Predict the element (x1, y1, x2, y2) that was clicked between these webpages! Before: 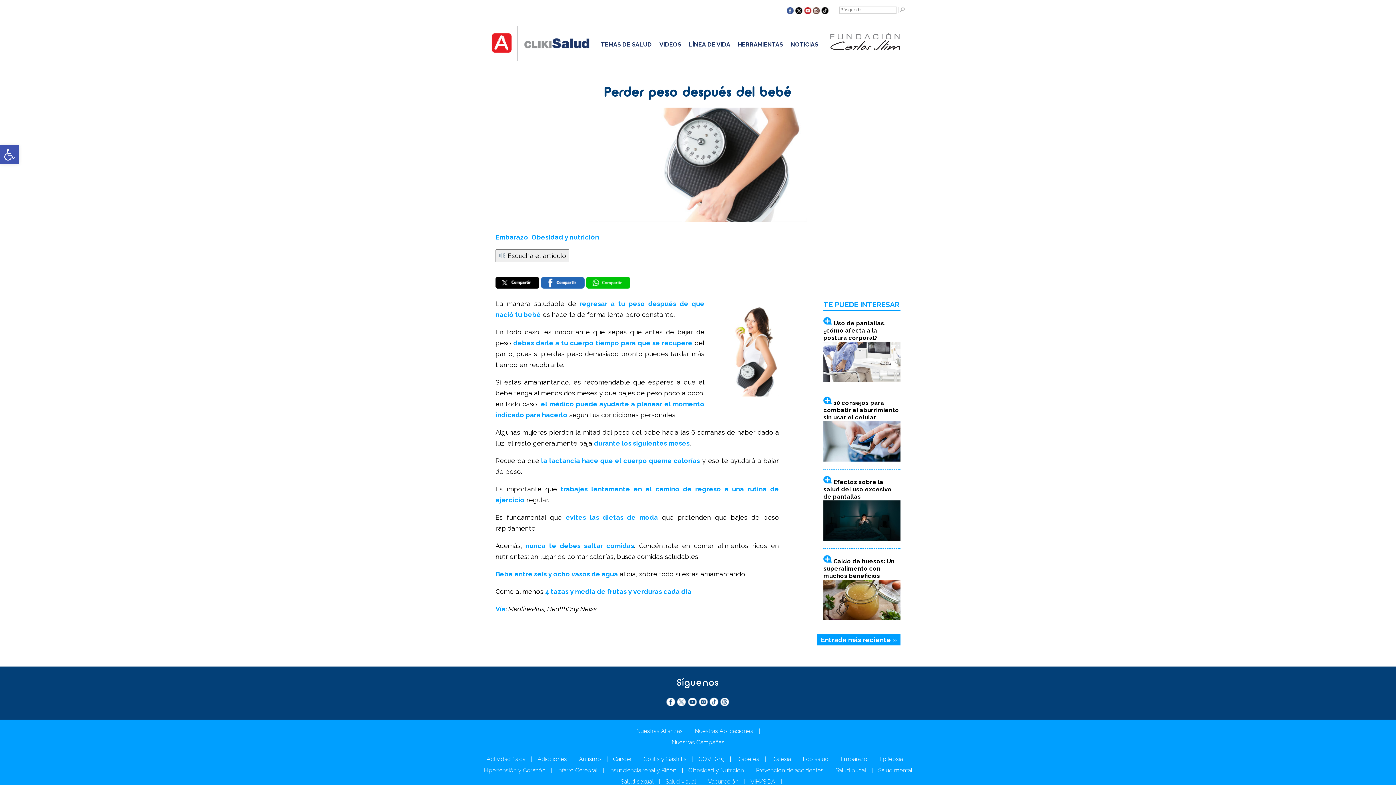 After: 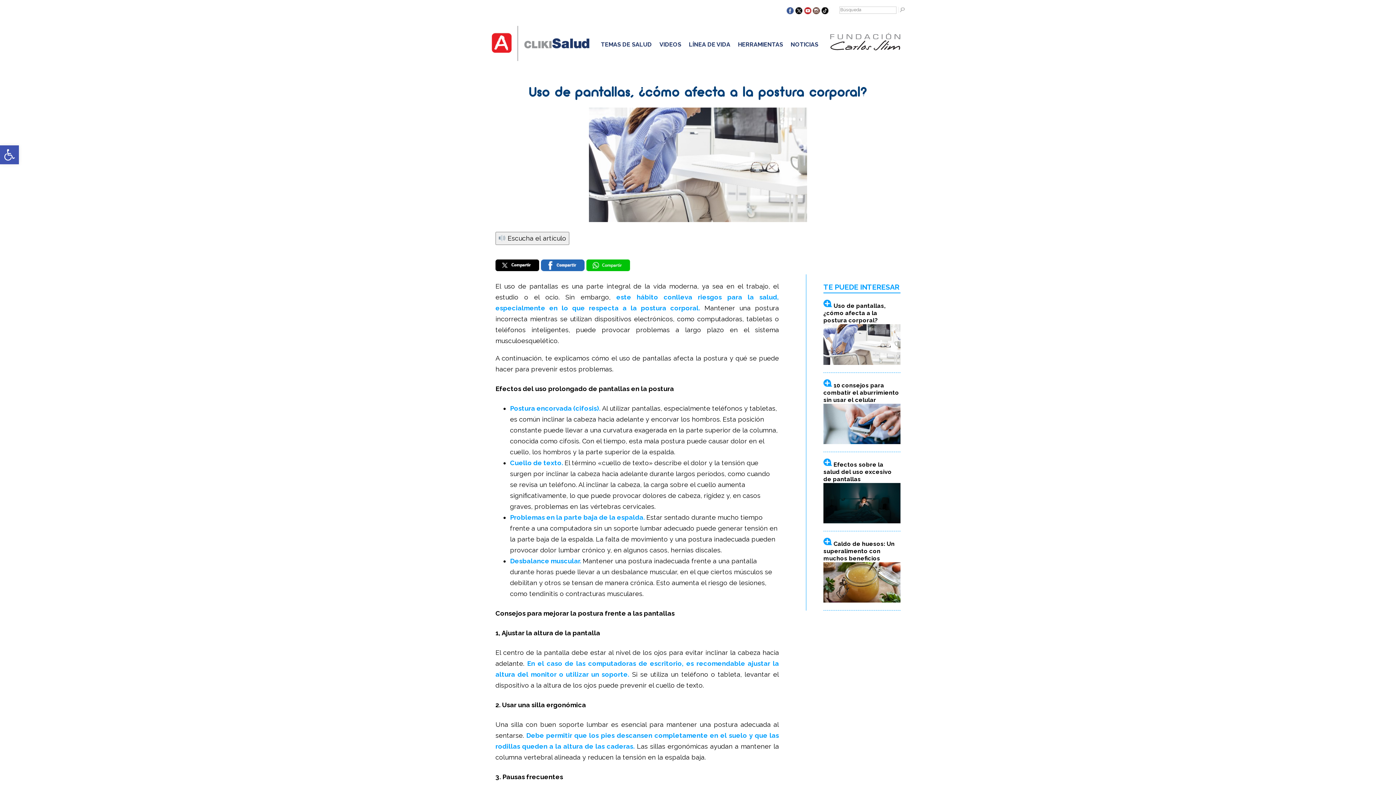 Action: label: Uso de pantallas, ¿cómo afecta a la postura corporal? bbox: (823, 320, 885, 341)